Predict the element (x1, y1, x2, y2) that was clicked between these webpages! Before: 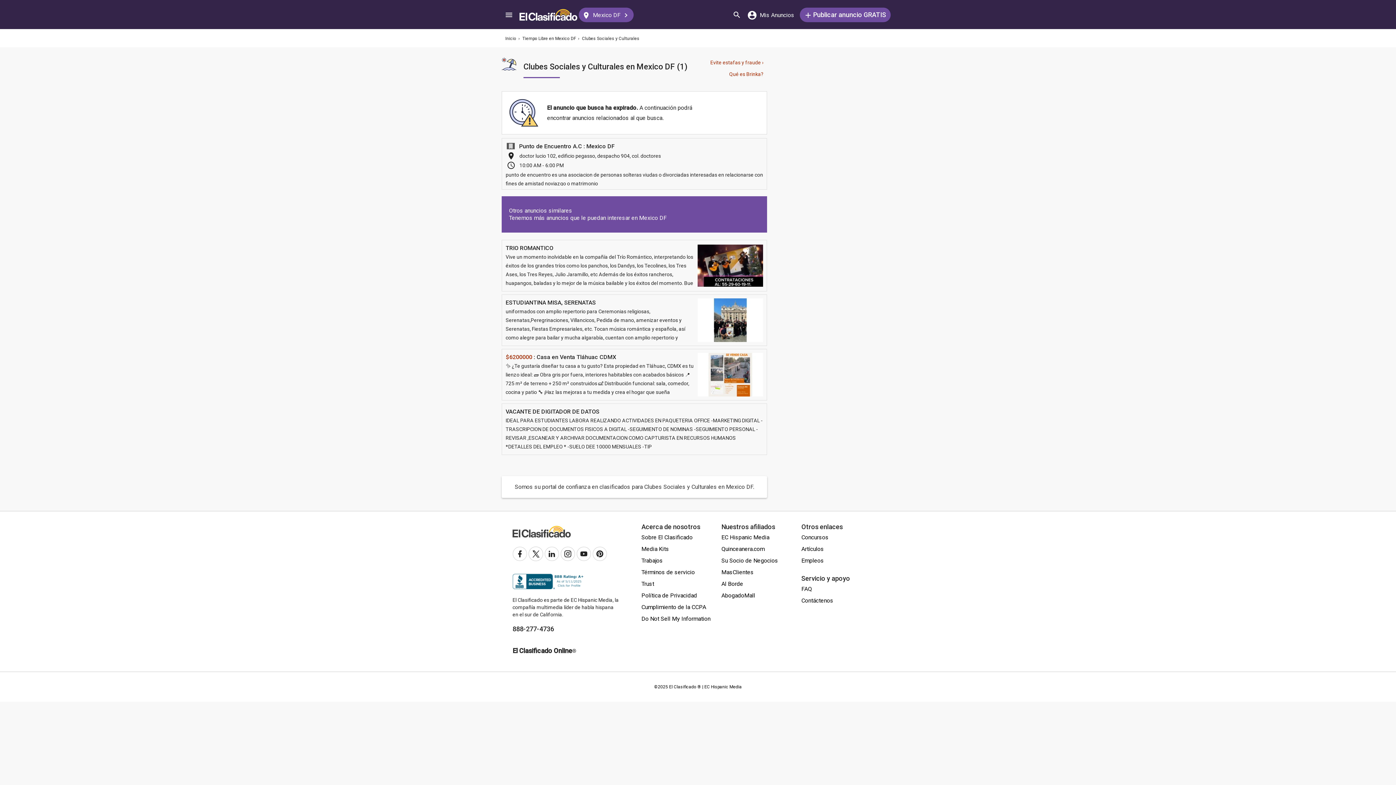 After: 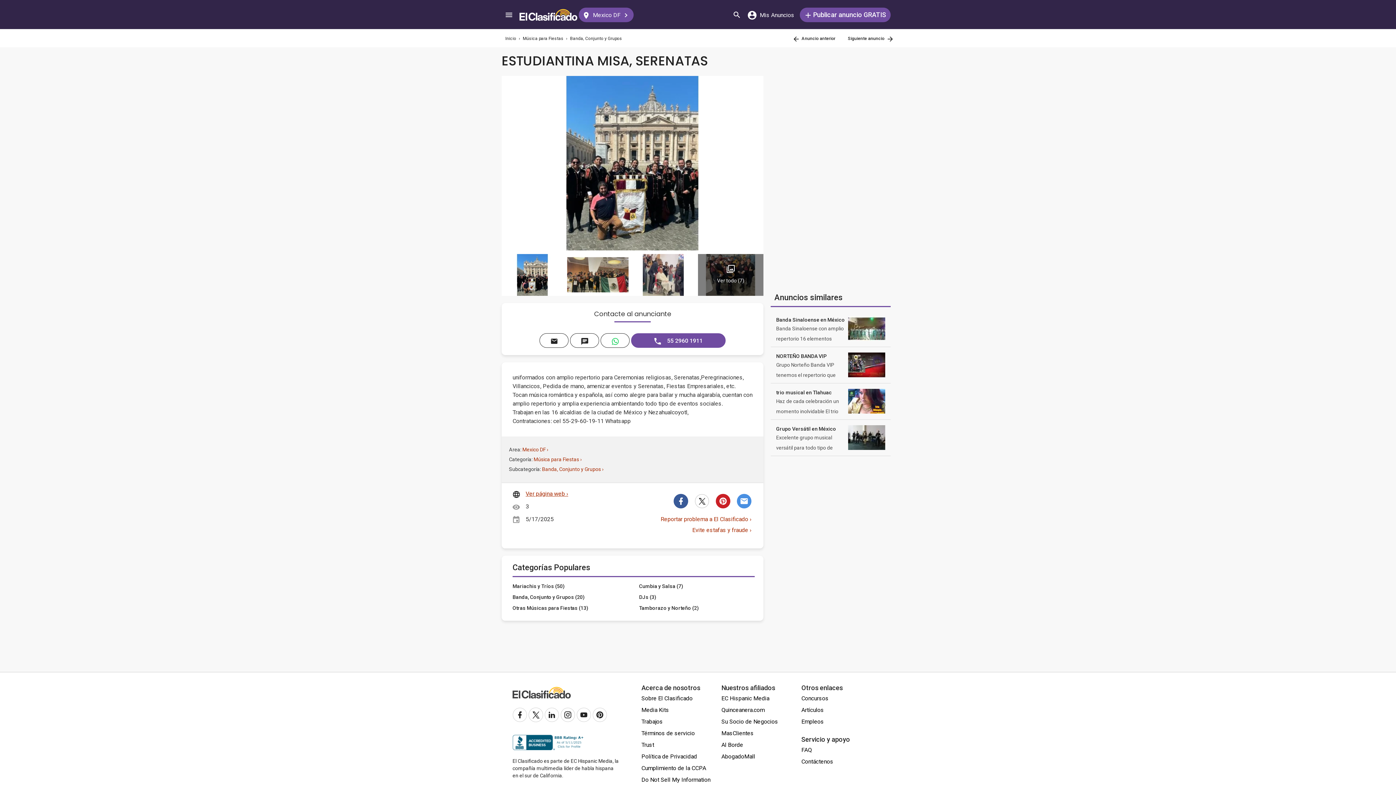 Action: bbox: (501, 294, 767, 346) label: ESTUDIANTINA MISA, SERENATAS
uniformados con amplio repertorio para Ceremonias religiosas, Serenatas,Peregrinaciones, Villancicos, Pedida de mano, amenizar eventos y Serenatas, Fiestas Empresariales, etc. Tocan música romántica y española, así como alegre para bailar y mucha algarabía, cuentan con amplio repertorio y amplia experiencia ambientand
	